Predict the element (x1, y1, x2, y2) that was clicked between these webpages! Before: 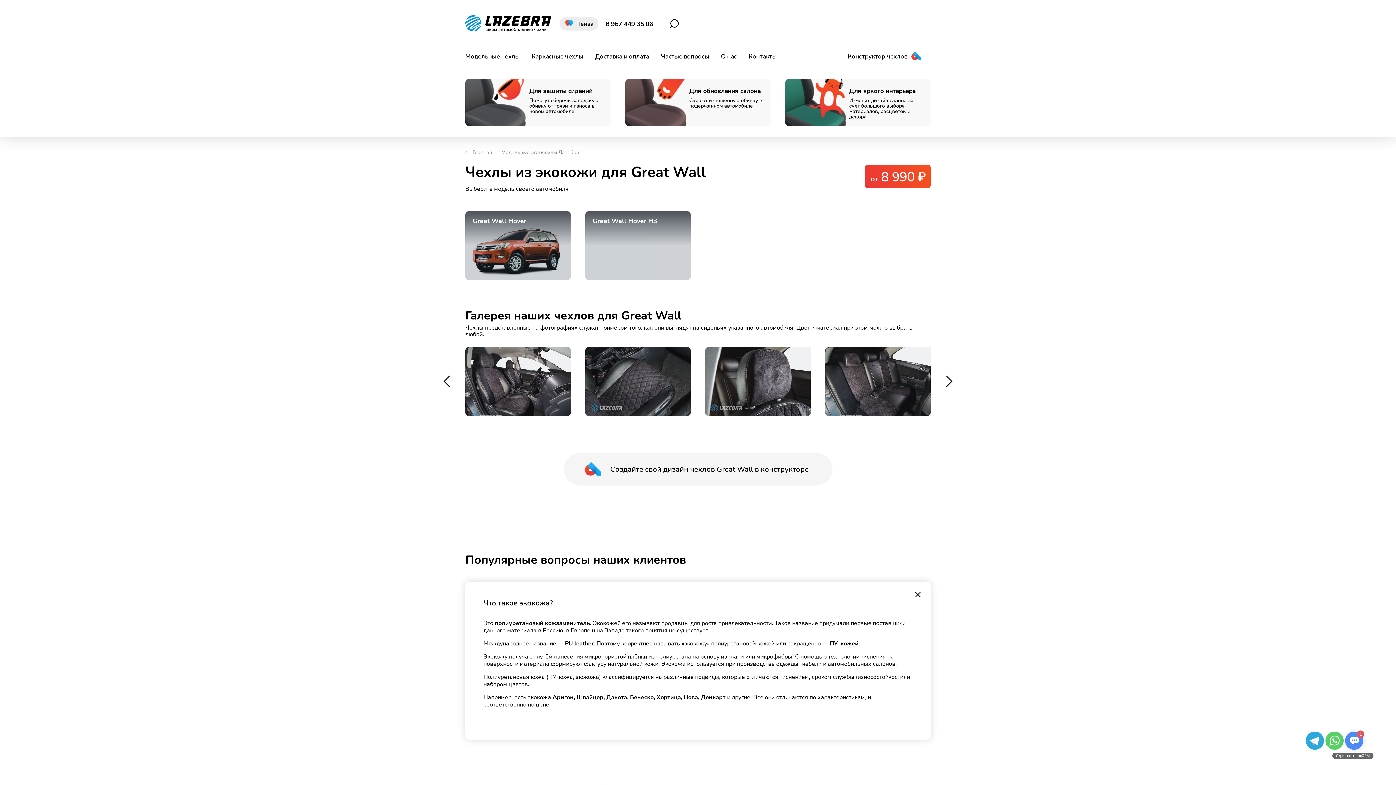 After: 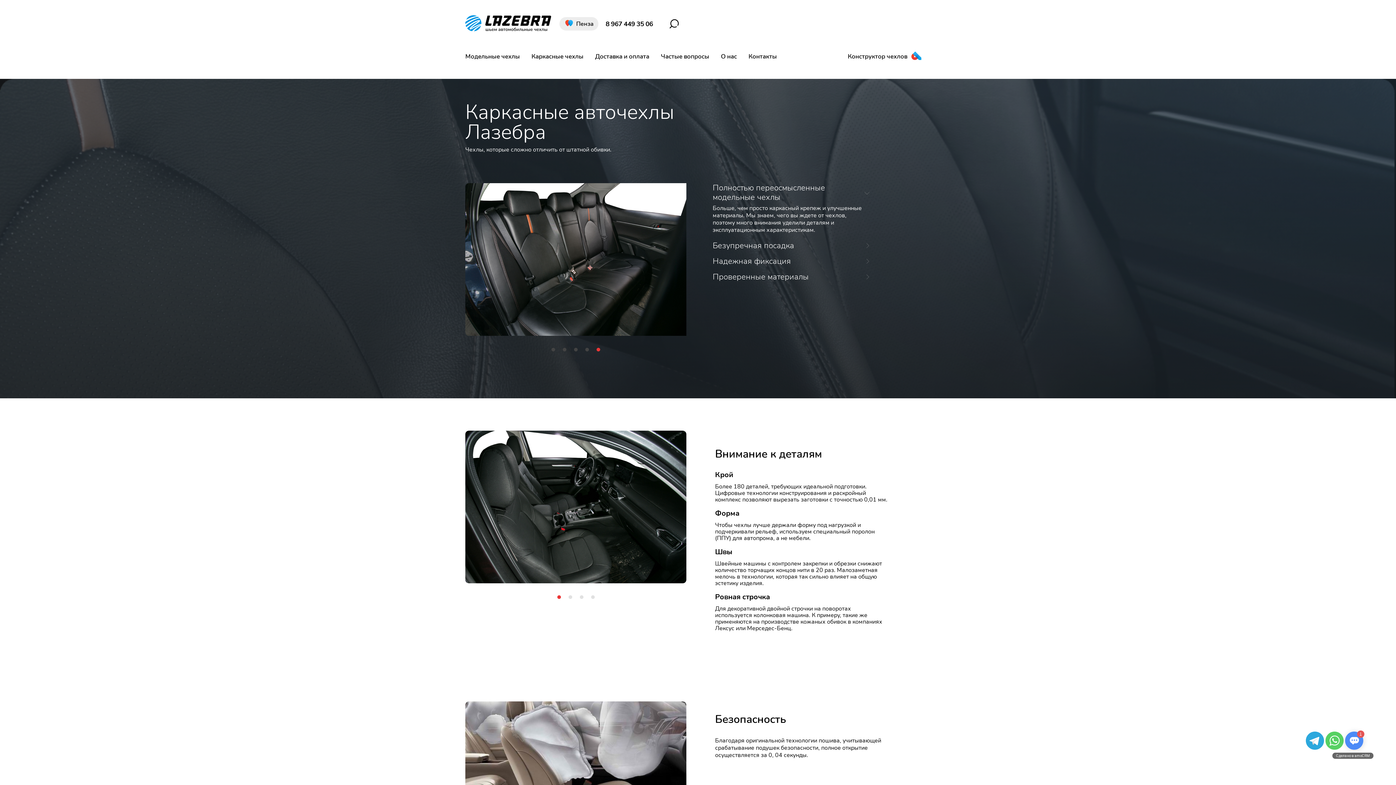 Action: bbox: (531, 52, 583, 60) label: Каркасные чехлы